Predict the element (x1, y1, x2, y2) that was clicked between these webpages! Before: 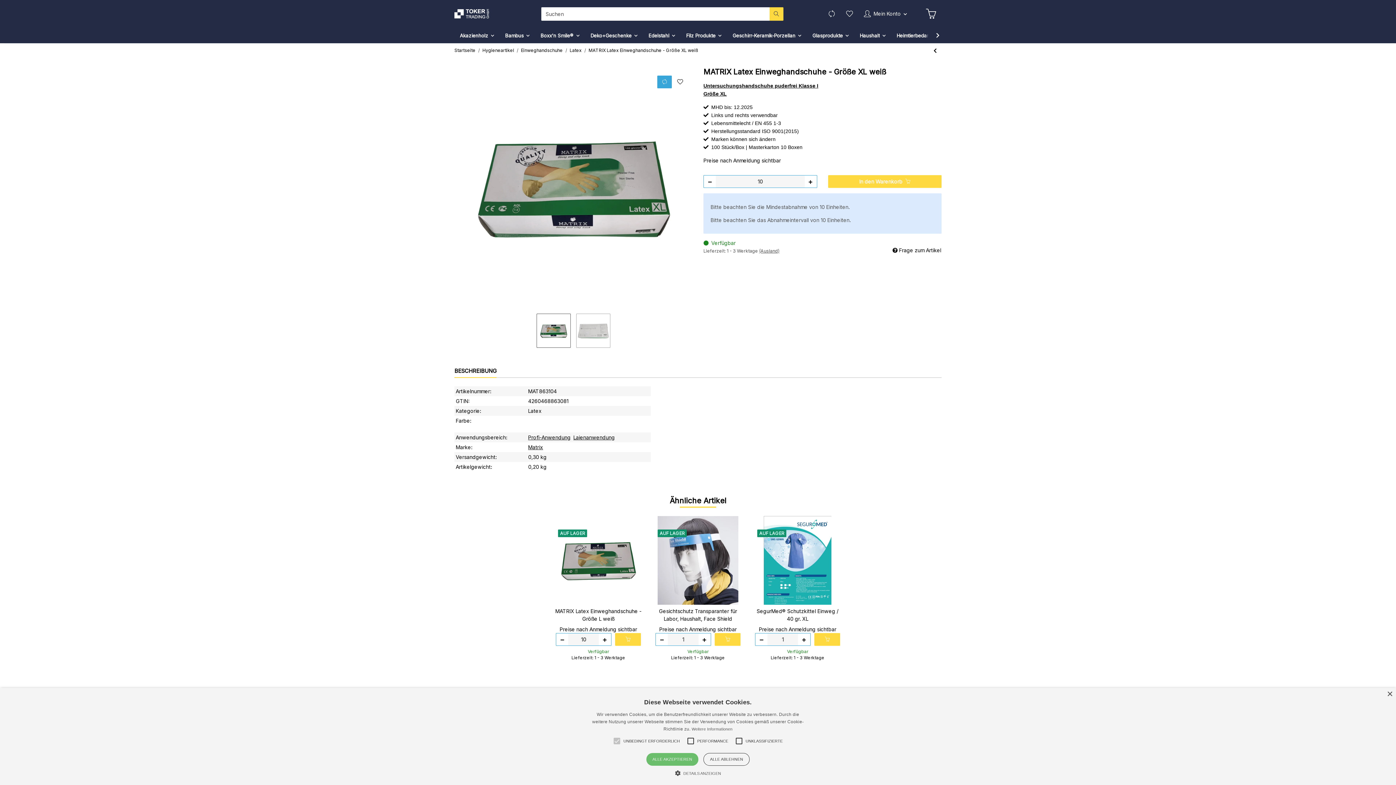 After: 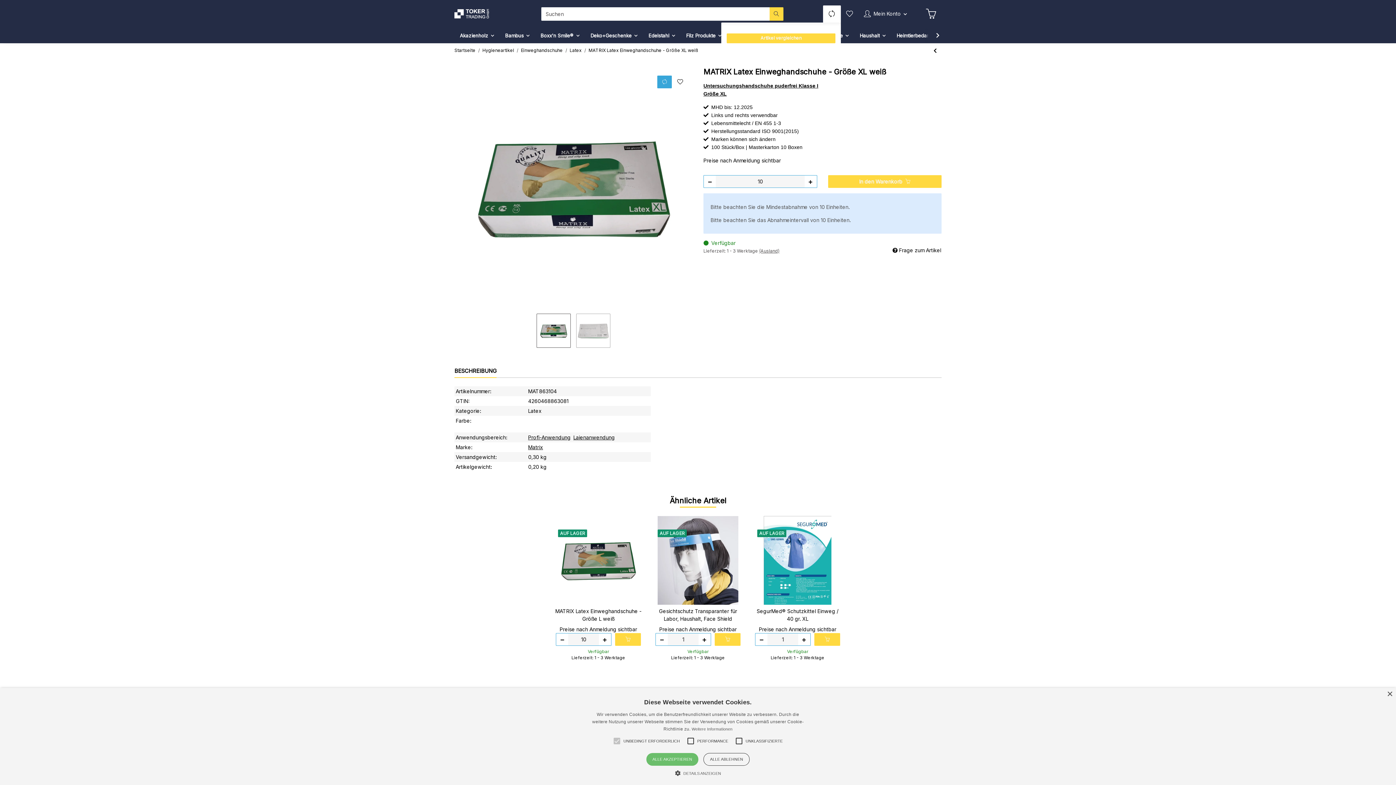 Action: bbox: (823, 5, 840, 22) label: Vergleichsliste